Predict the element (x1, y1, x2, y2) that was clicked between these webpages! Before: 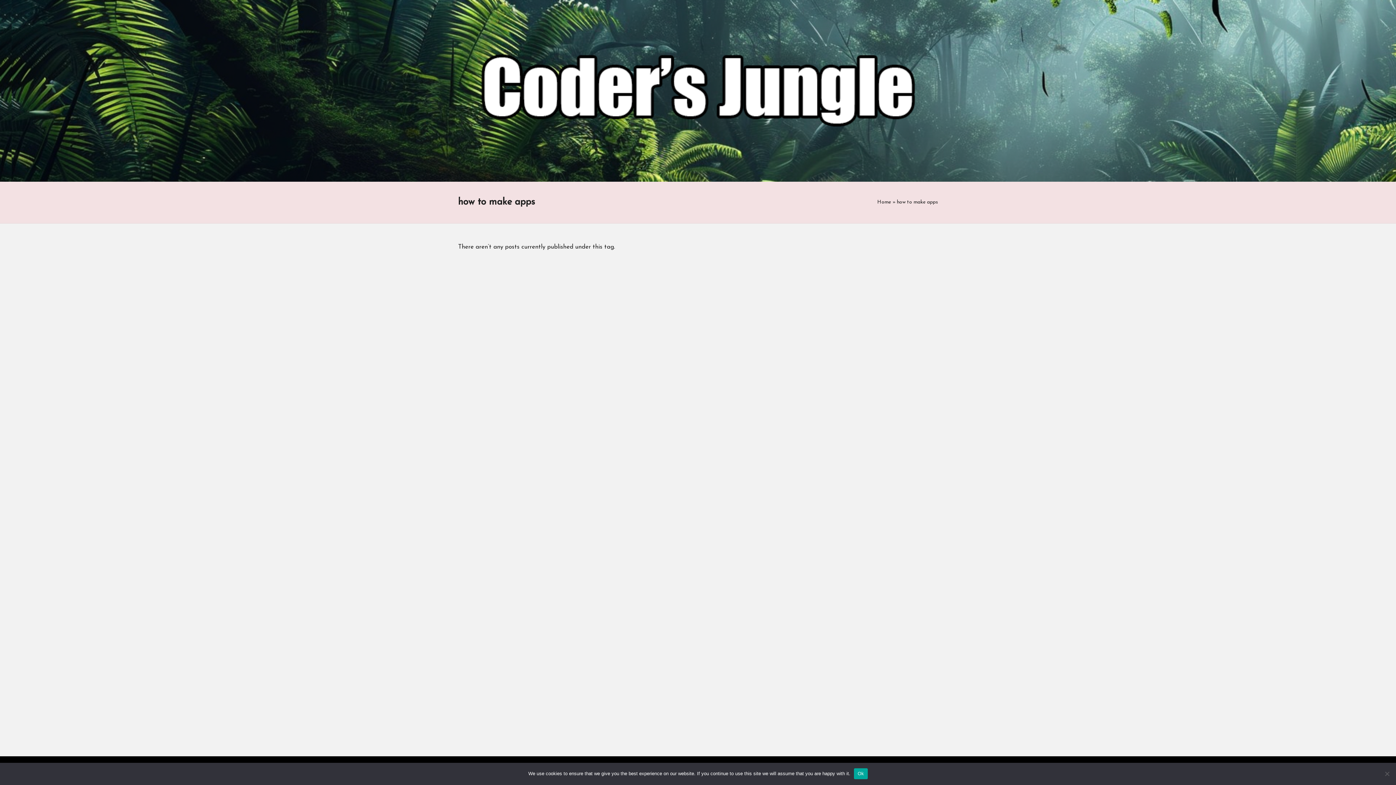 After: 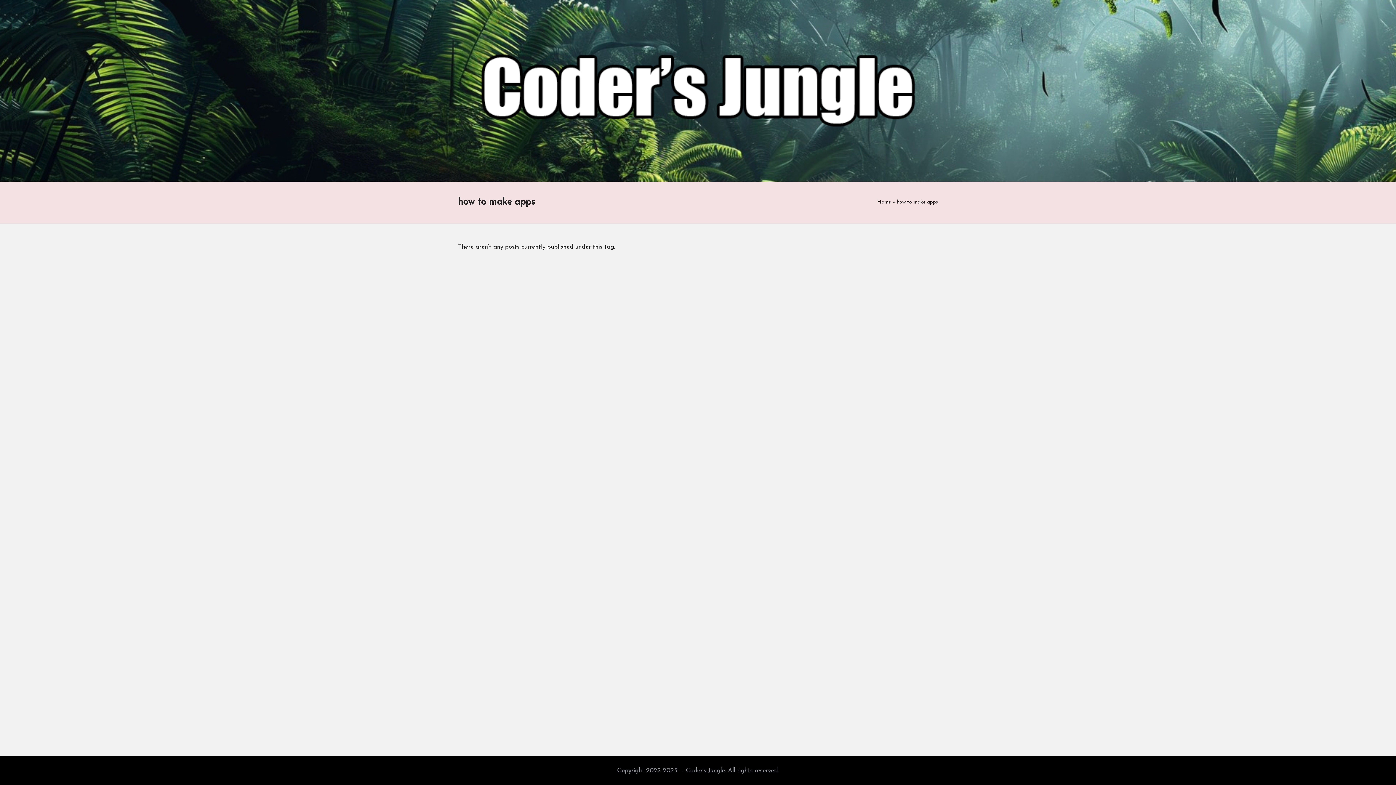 Action: bbox: (854, 768, 867, 779) label: Ok